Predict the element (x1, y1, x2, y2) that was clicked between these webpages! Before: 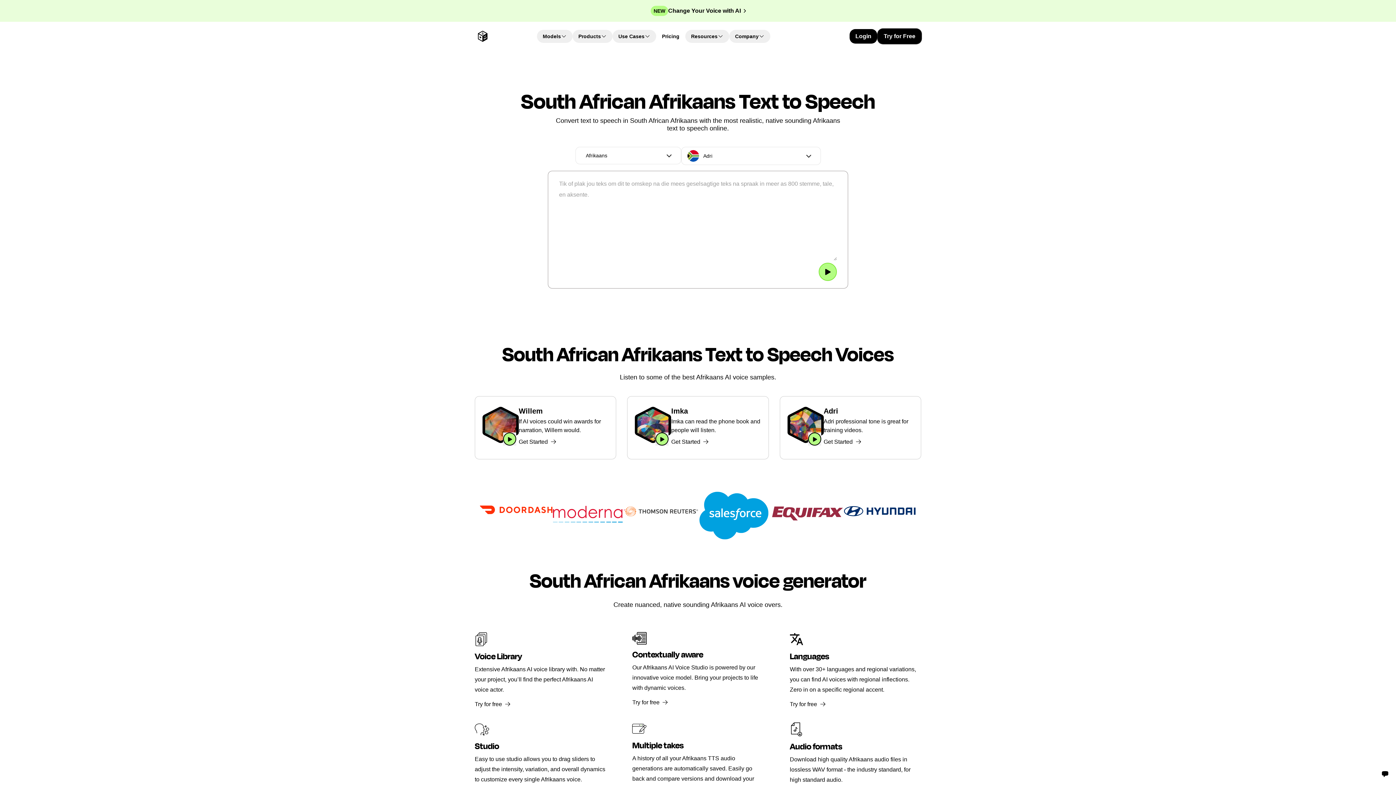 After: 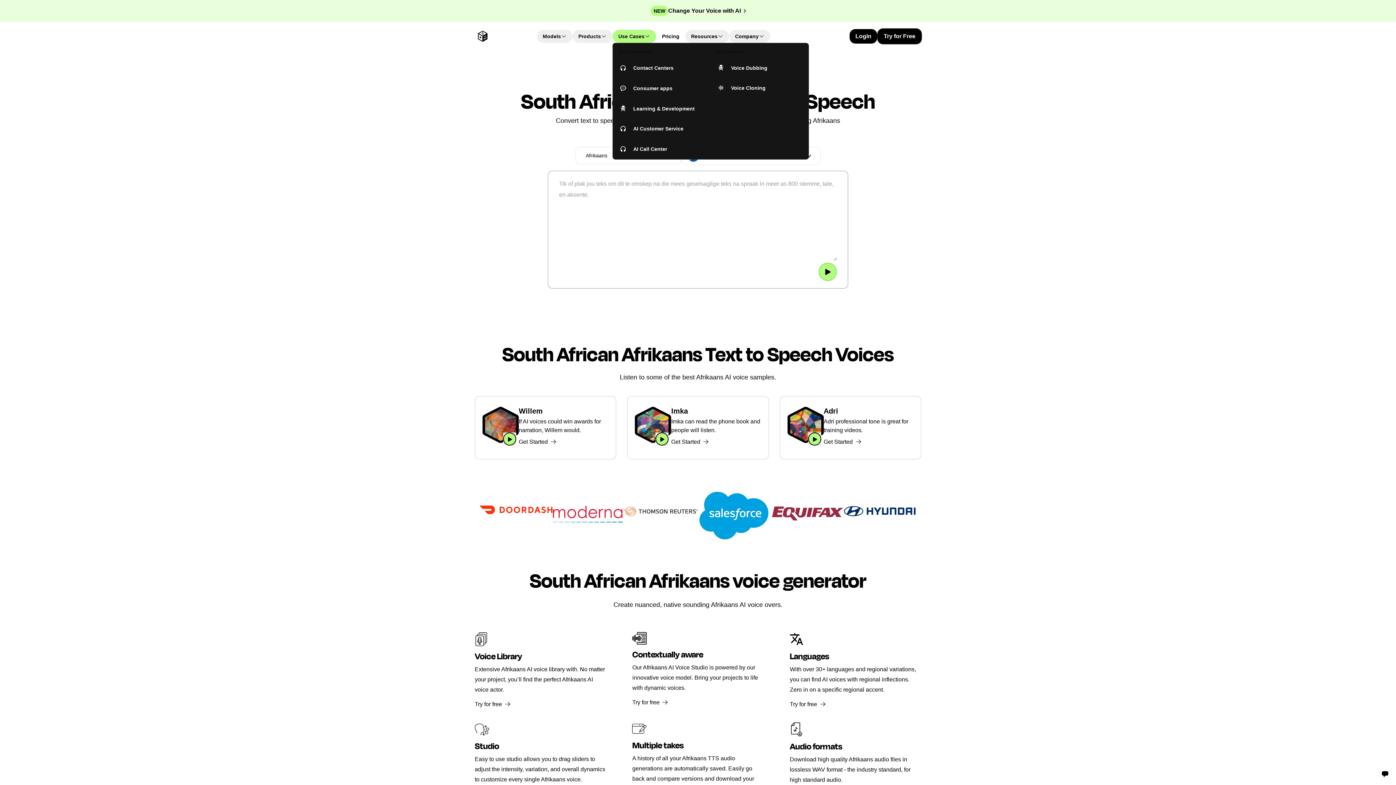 Action: label: Use Cases bbox: (612, 29, 656, 42)